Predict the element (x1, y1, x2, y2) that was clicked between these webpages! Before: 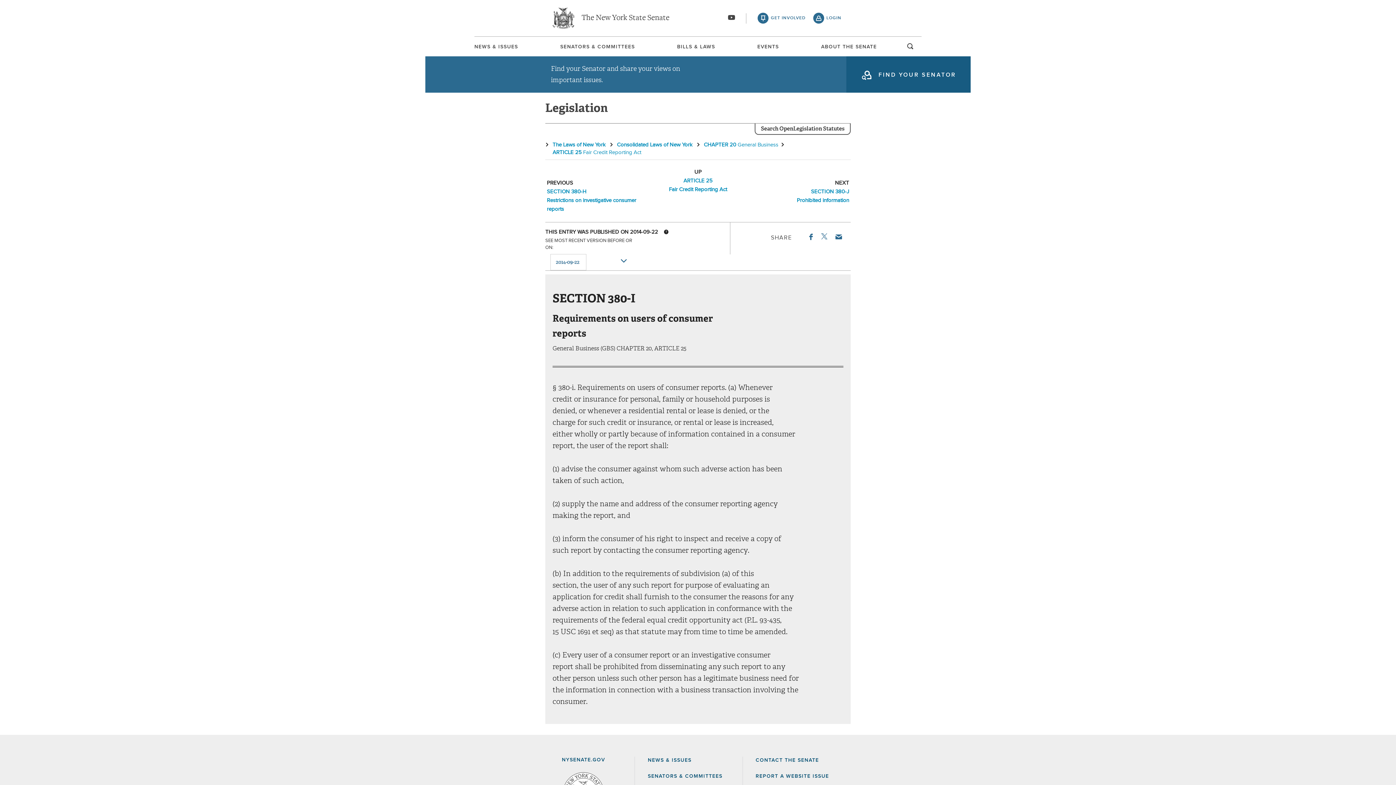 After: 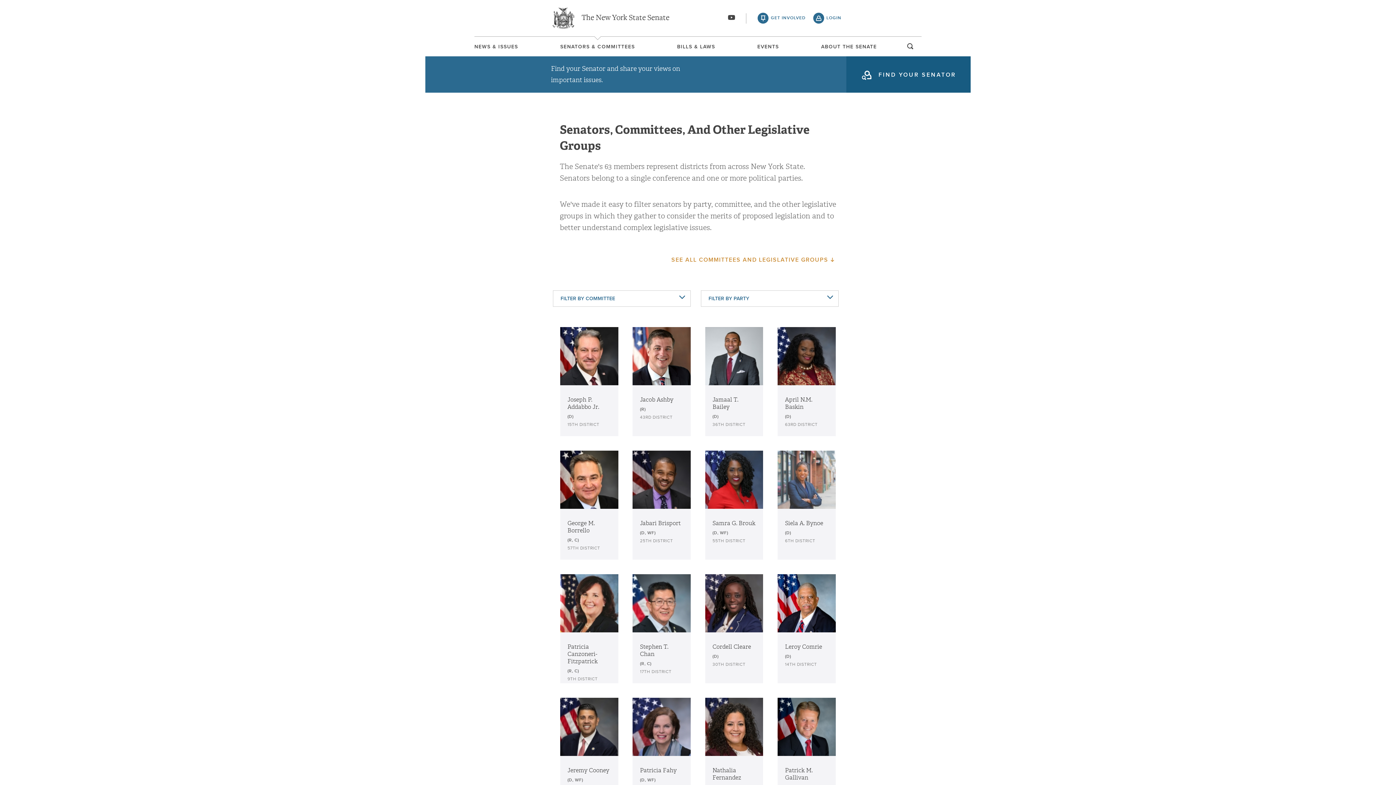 Action: bbox: (560, 44, 635, 49) label: SENATORS & COMMITTEES